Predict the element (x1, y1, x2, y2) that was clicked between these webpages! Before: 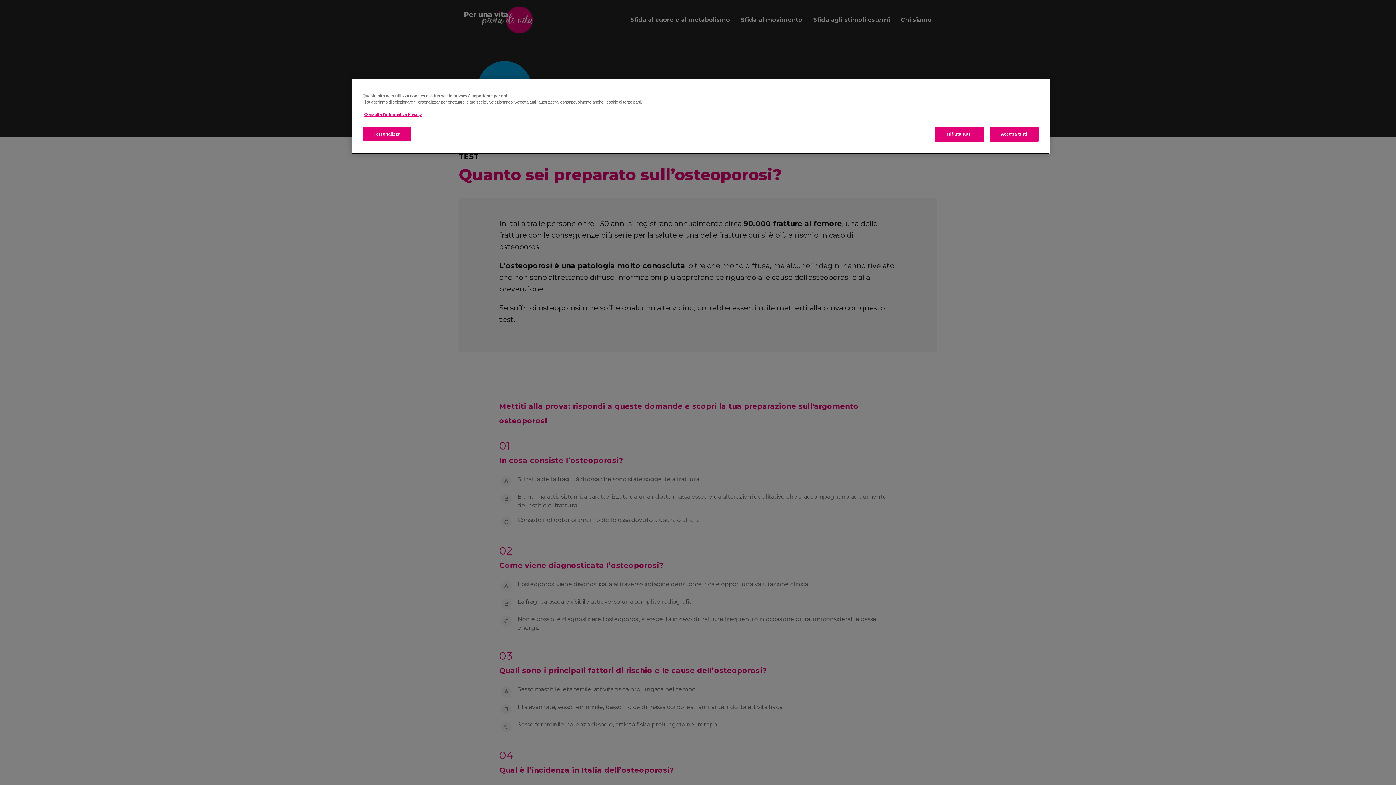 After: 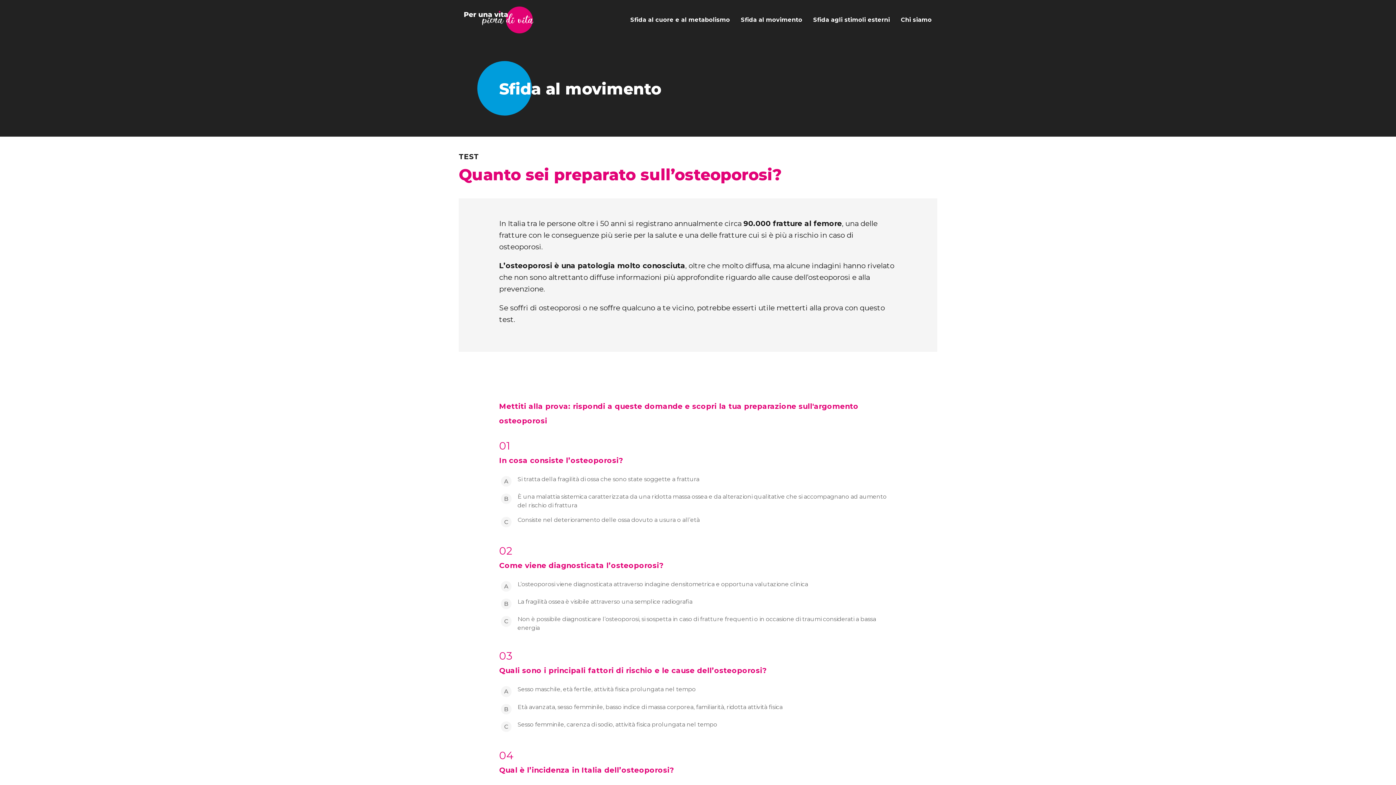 Action: label: Rifiuta tutti bbox: (935, 126, 984, 141)